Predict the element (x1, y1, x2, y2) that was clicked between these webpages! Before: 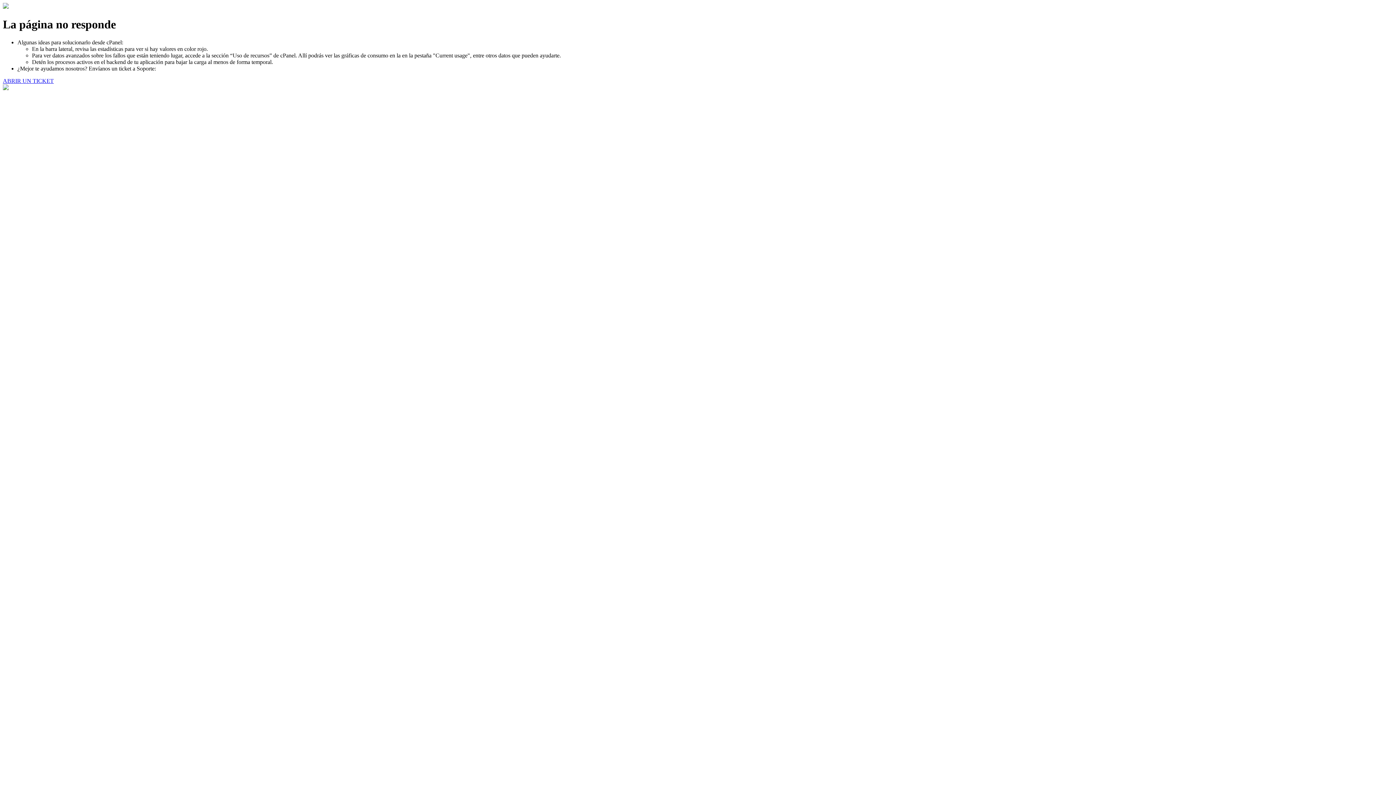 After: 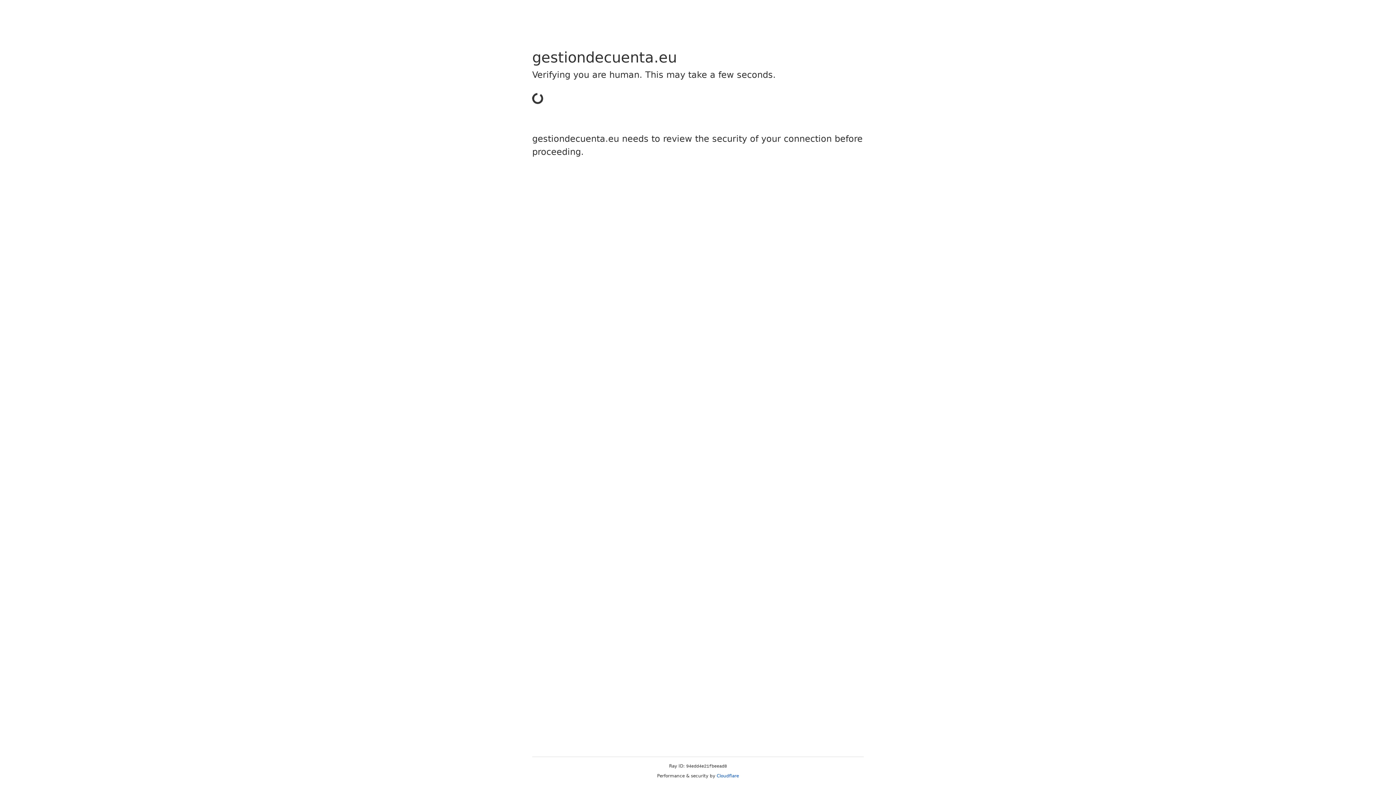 Action: label: ABRIR UN TICKET bbox: (2, 77, 53, 83)